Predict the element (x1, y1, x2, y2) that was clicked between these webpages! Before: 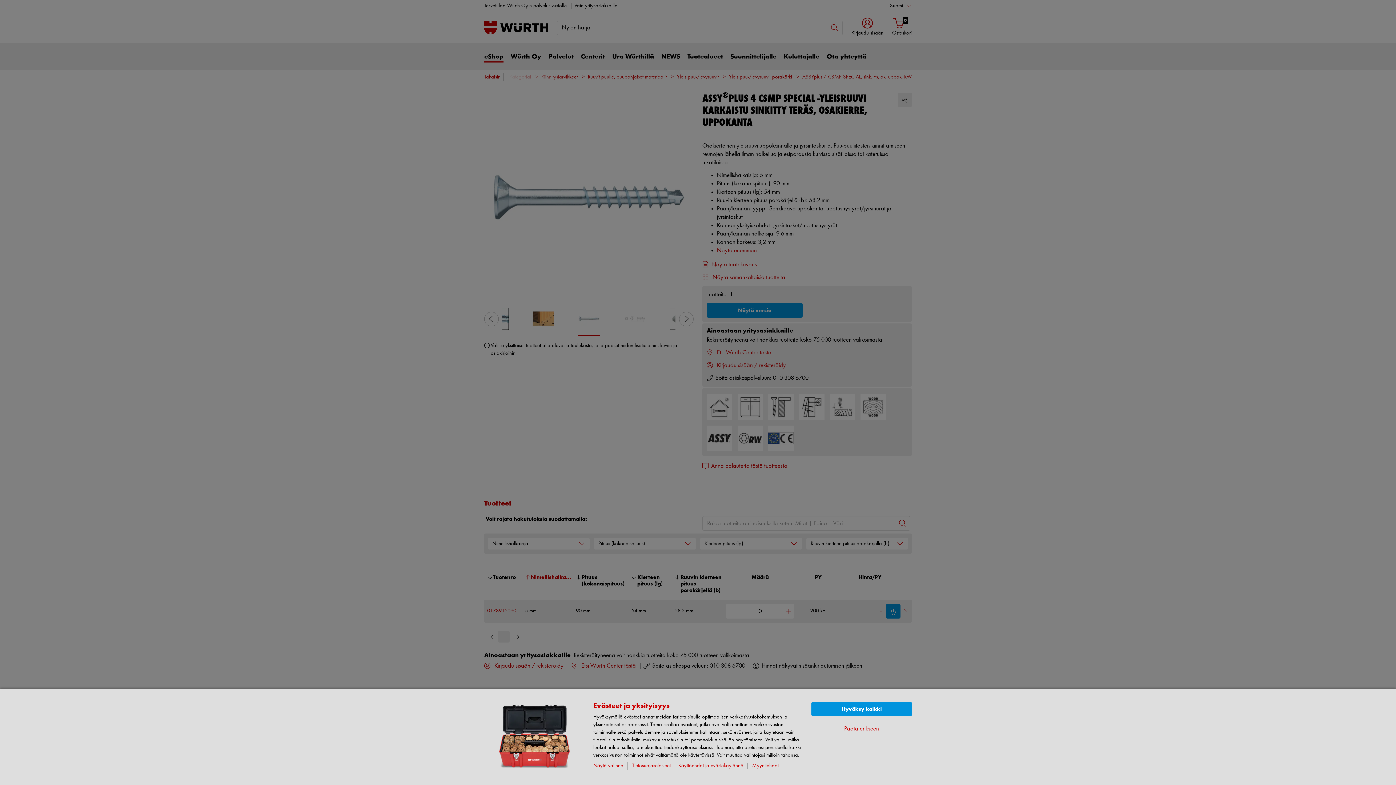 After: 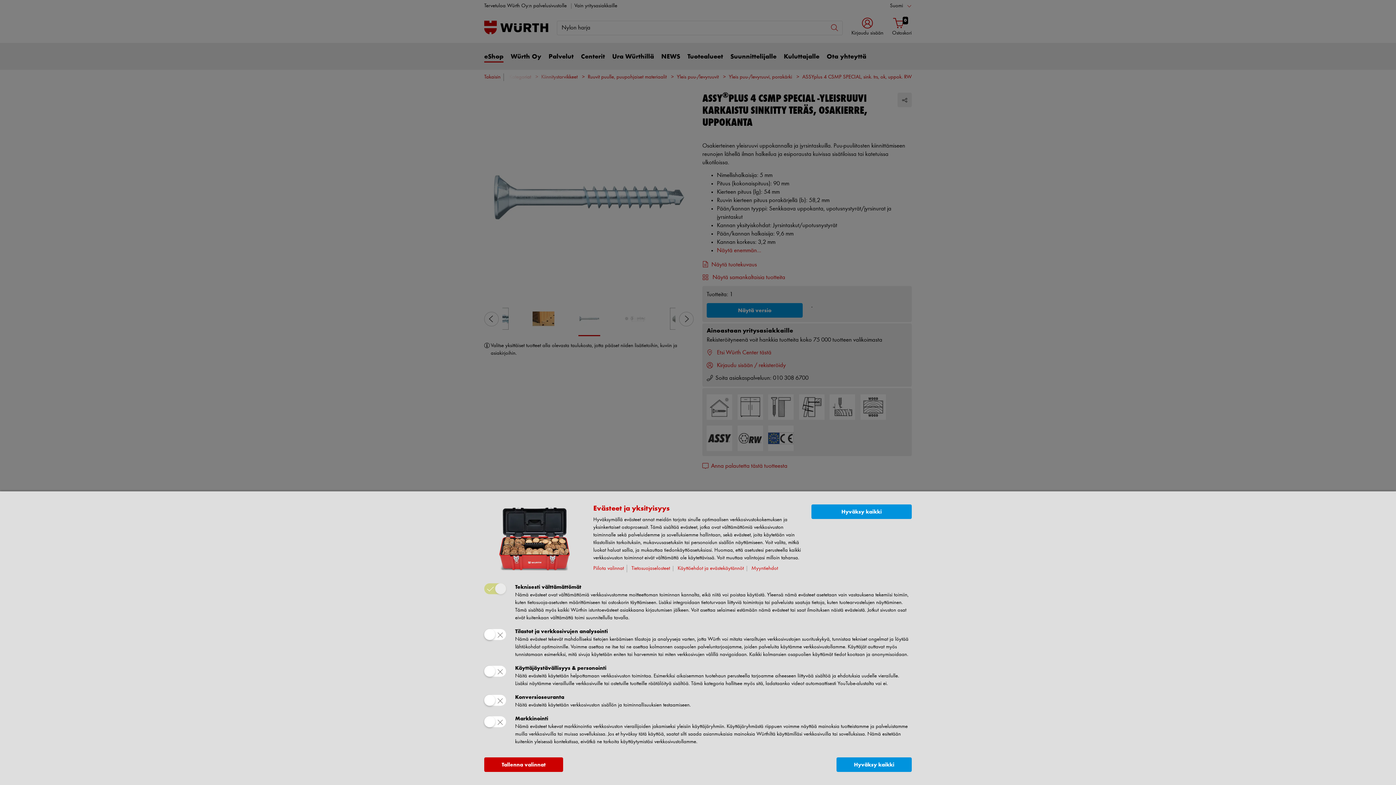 Action: label: Näytä valinnat bbox: (593, 762, 628, 770)